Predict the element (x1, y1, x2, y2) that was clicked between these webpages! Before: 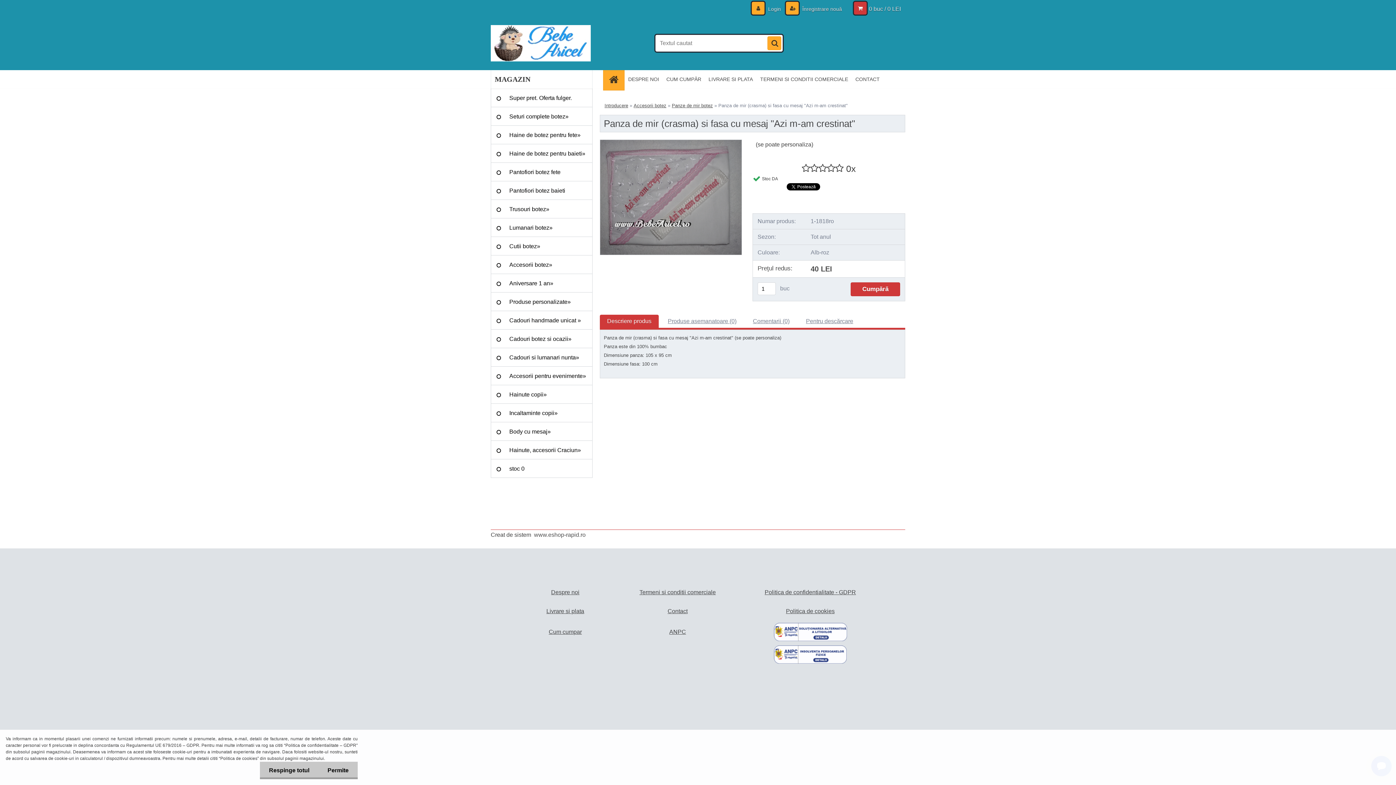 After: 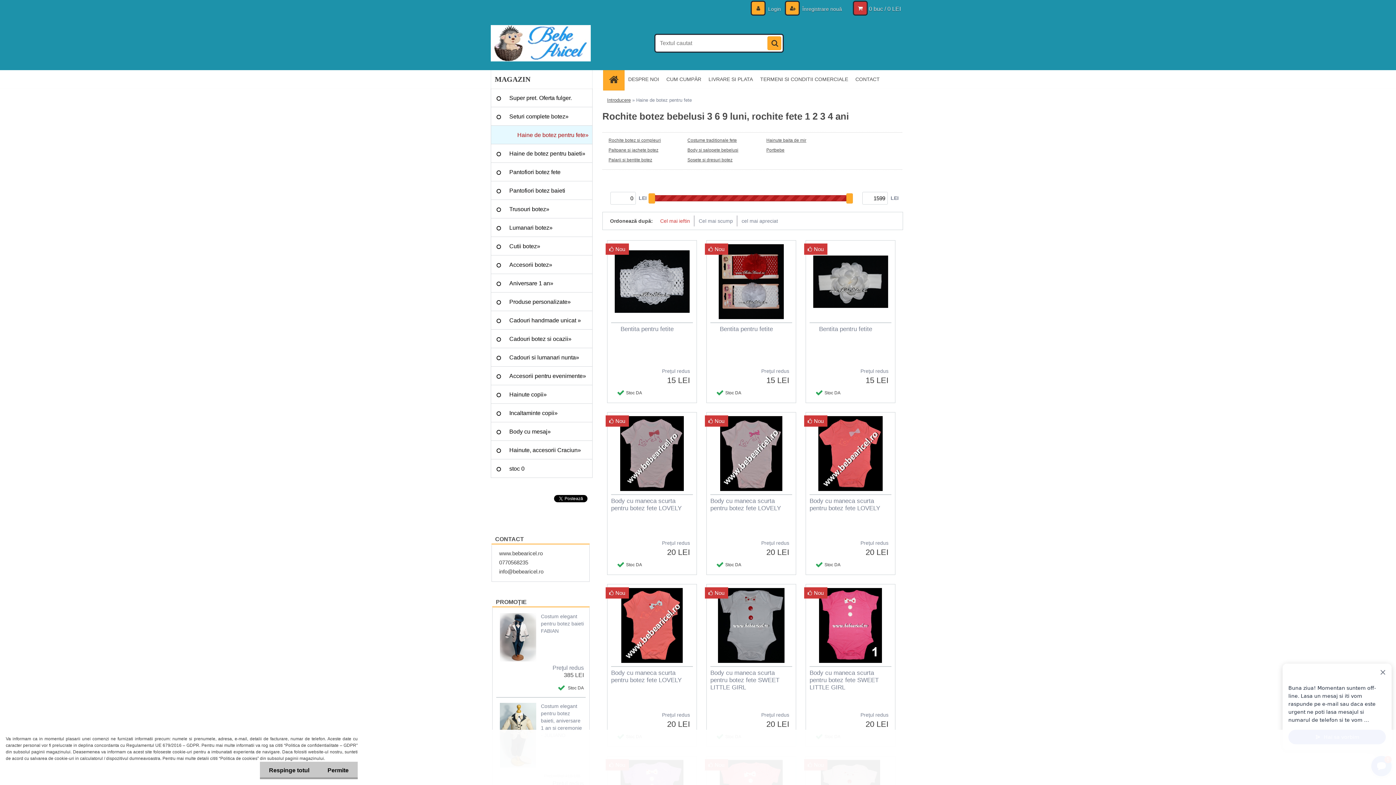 Action: label: Haine de botez pentru fete» bbox: (490, 125, 592, 144)